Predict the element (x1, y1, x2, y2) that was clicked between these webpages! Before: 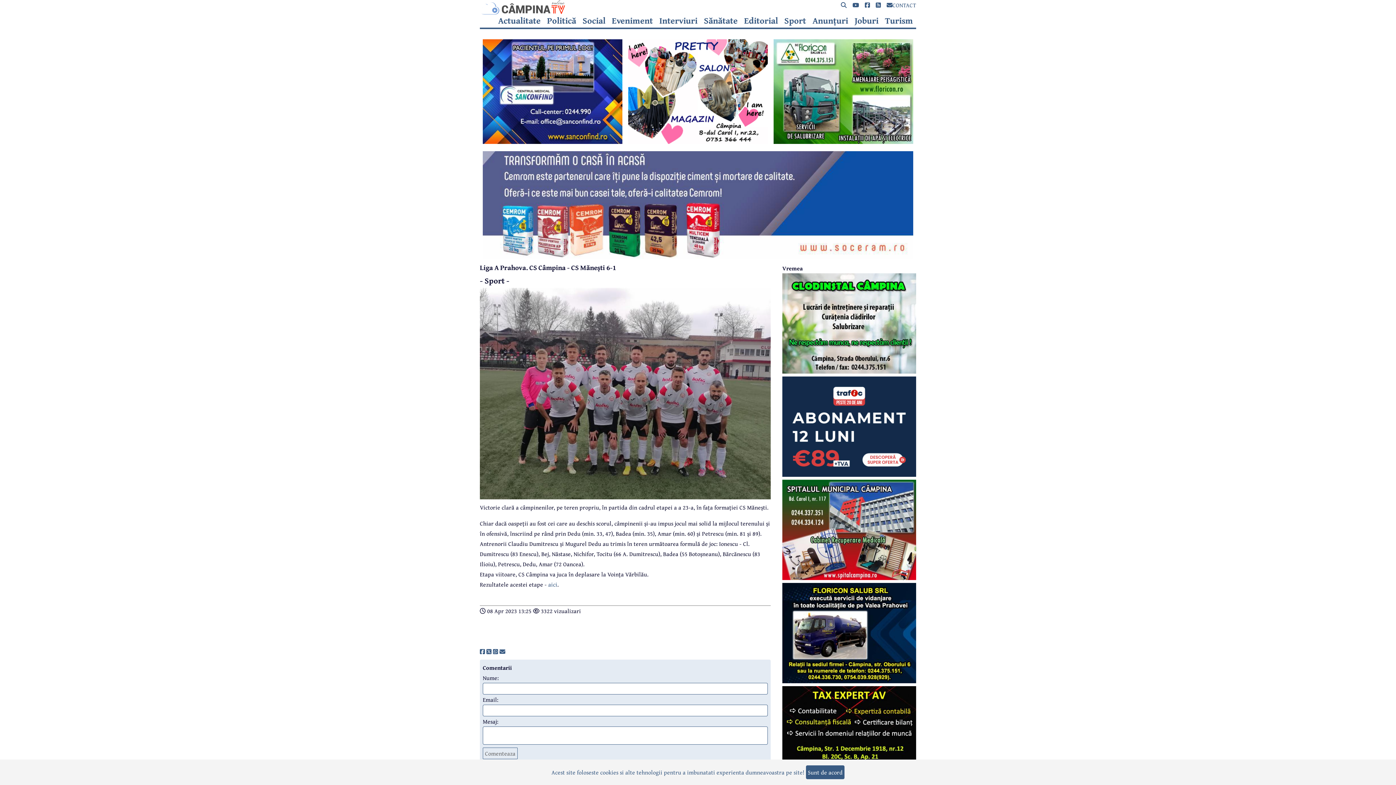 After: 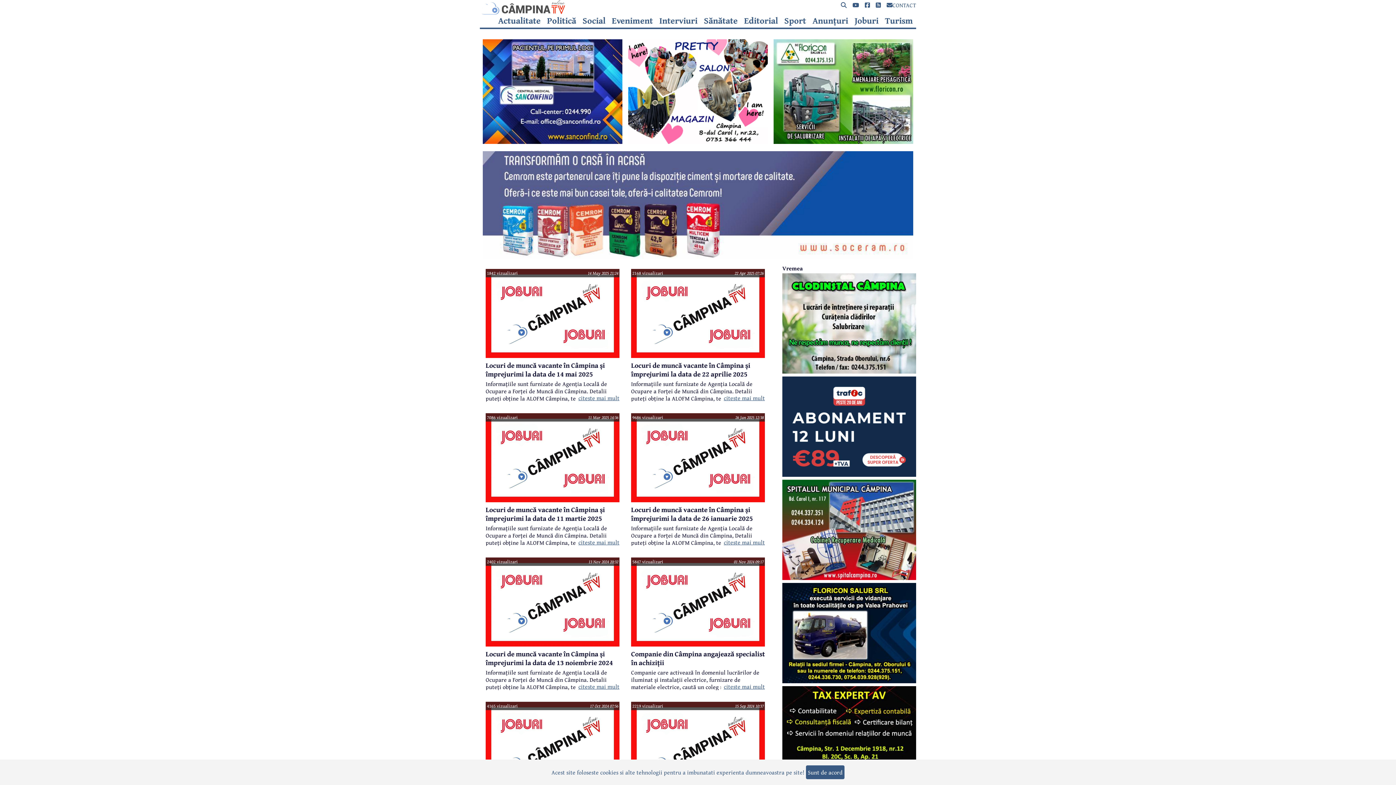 Action: bbox: (854, 14, 878, 26) label: Joburi